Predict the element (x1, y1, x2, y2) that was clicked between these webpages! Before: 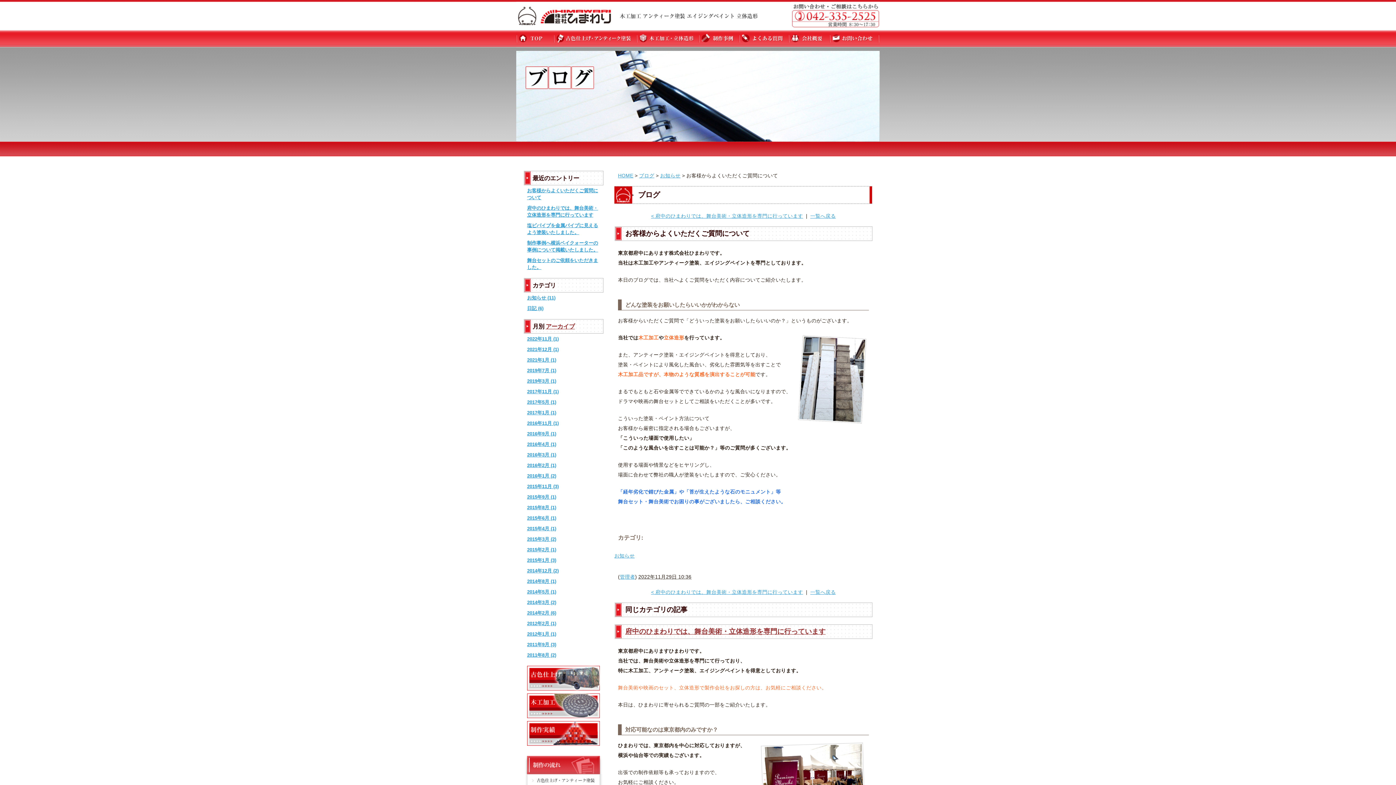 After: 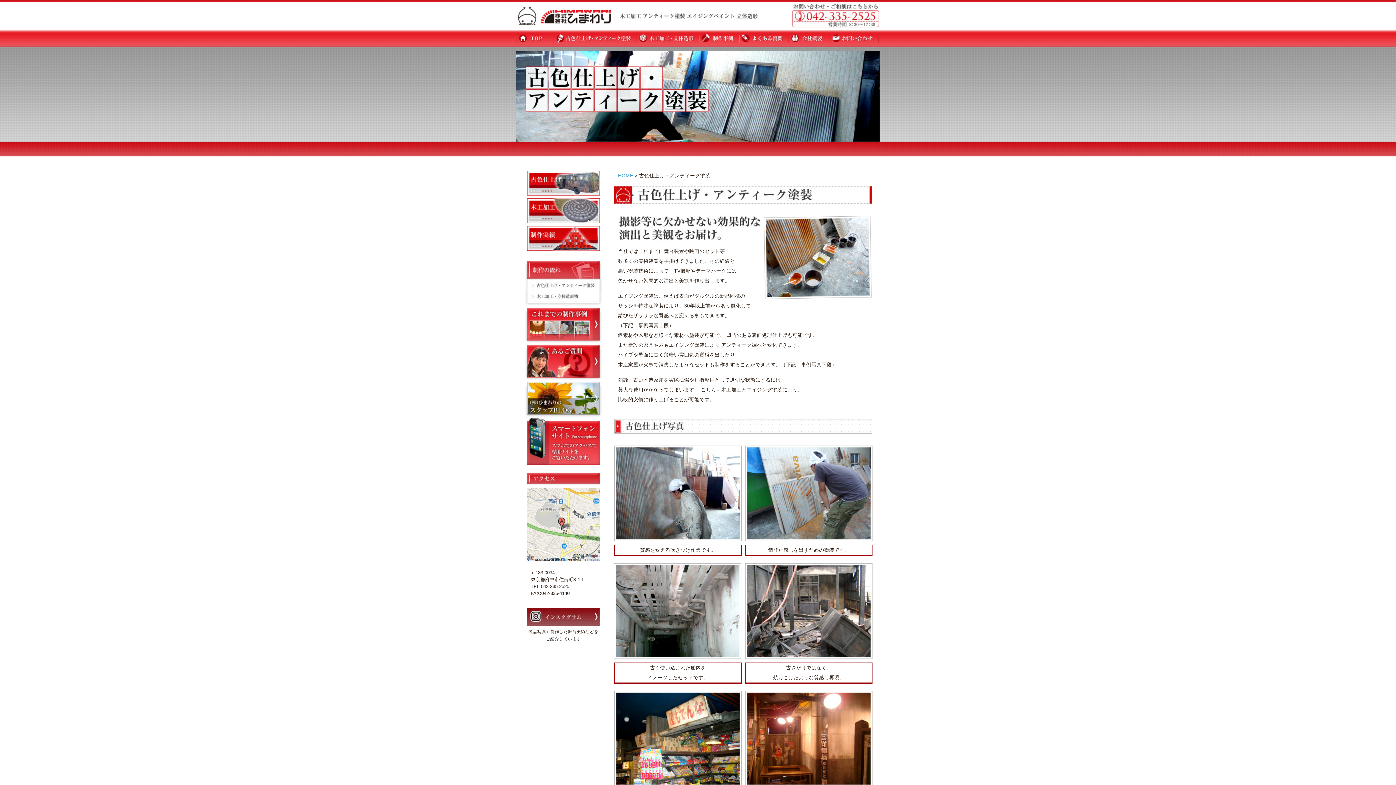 Action: bbox: (554, 30, 637, 50)